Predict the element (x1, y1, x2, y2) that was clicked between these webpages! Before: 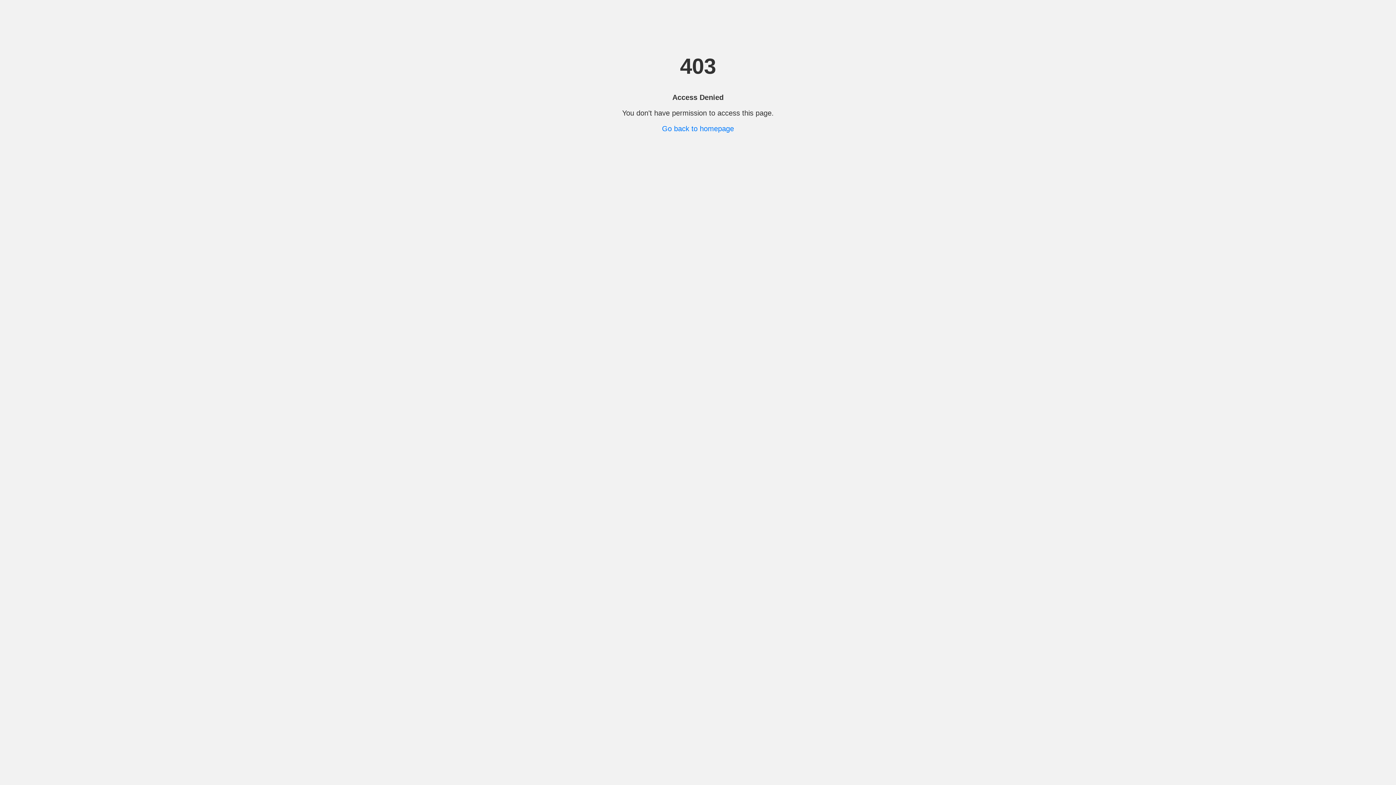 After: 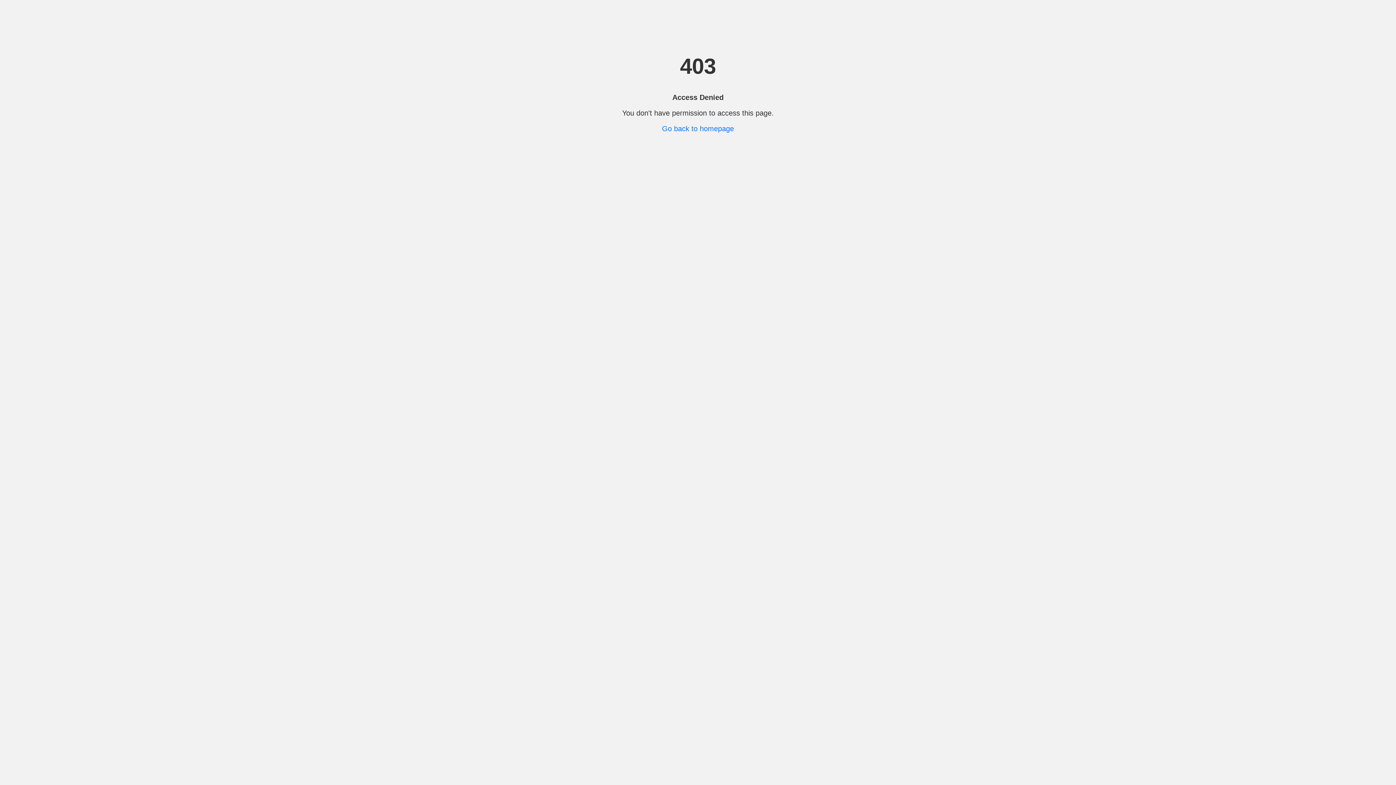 Action: bbox: (662, 124, 734, 132) label: Go back to homepage